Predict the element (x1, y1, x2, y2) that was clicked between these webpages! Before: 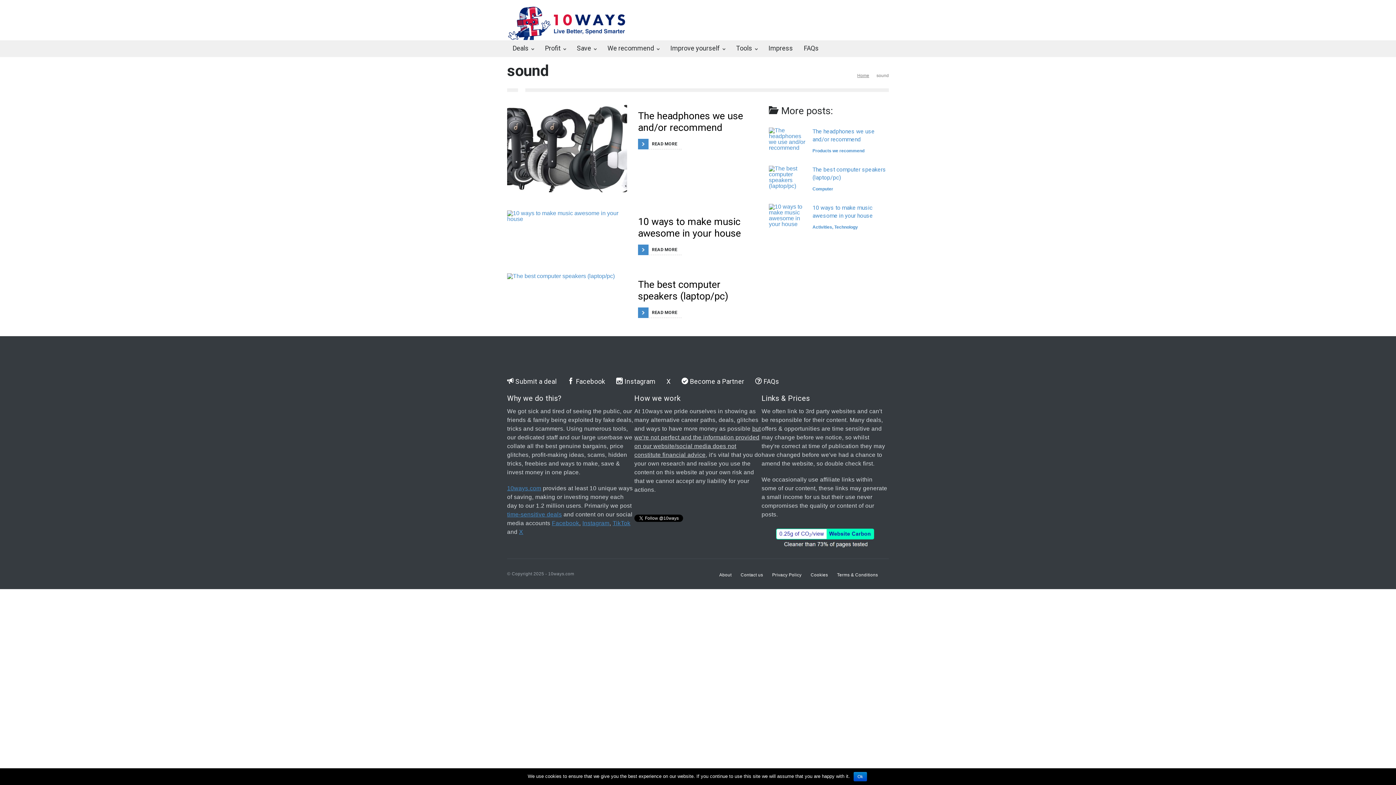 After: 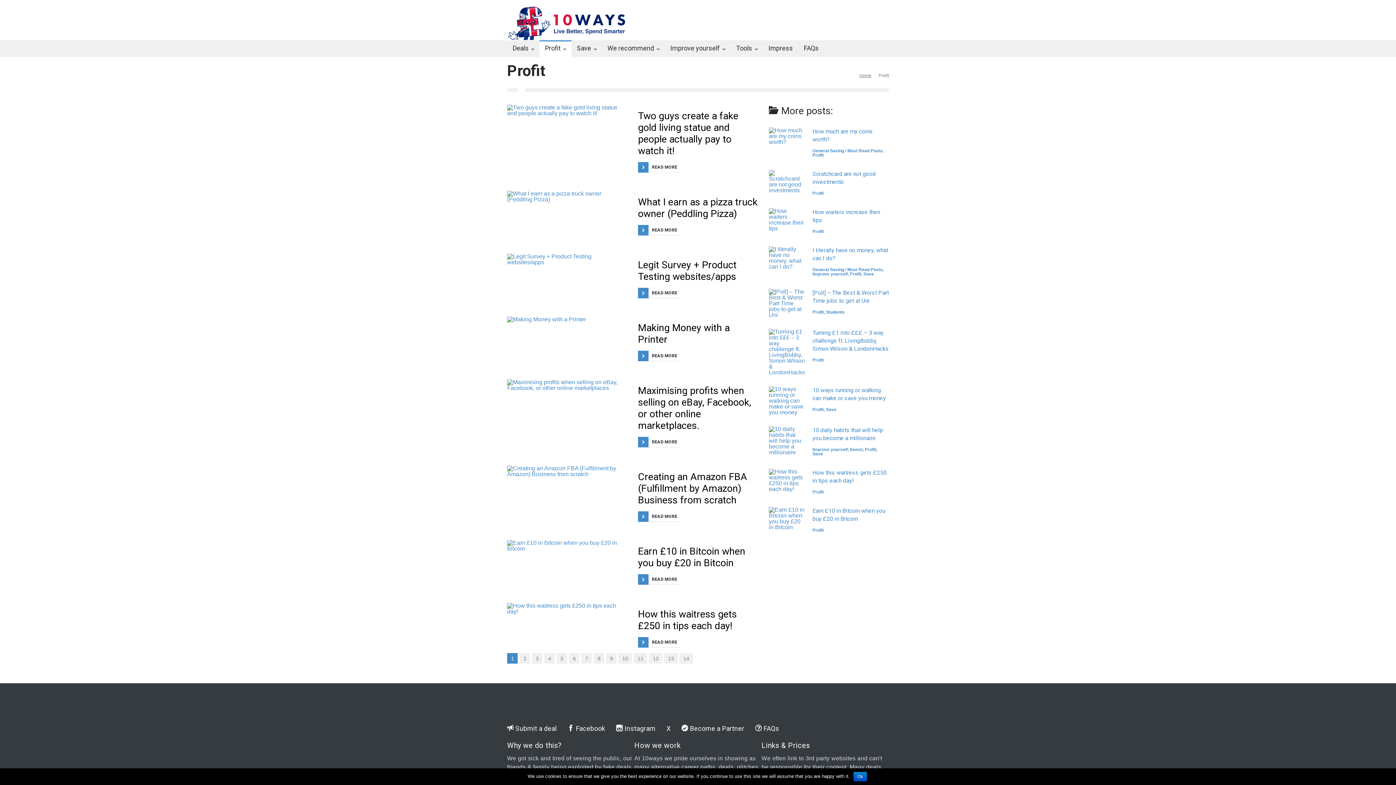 Action: bbox: (539, 41, 571, 56) label: Profit